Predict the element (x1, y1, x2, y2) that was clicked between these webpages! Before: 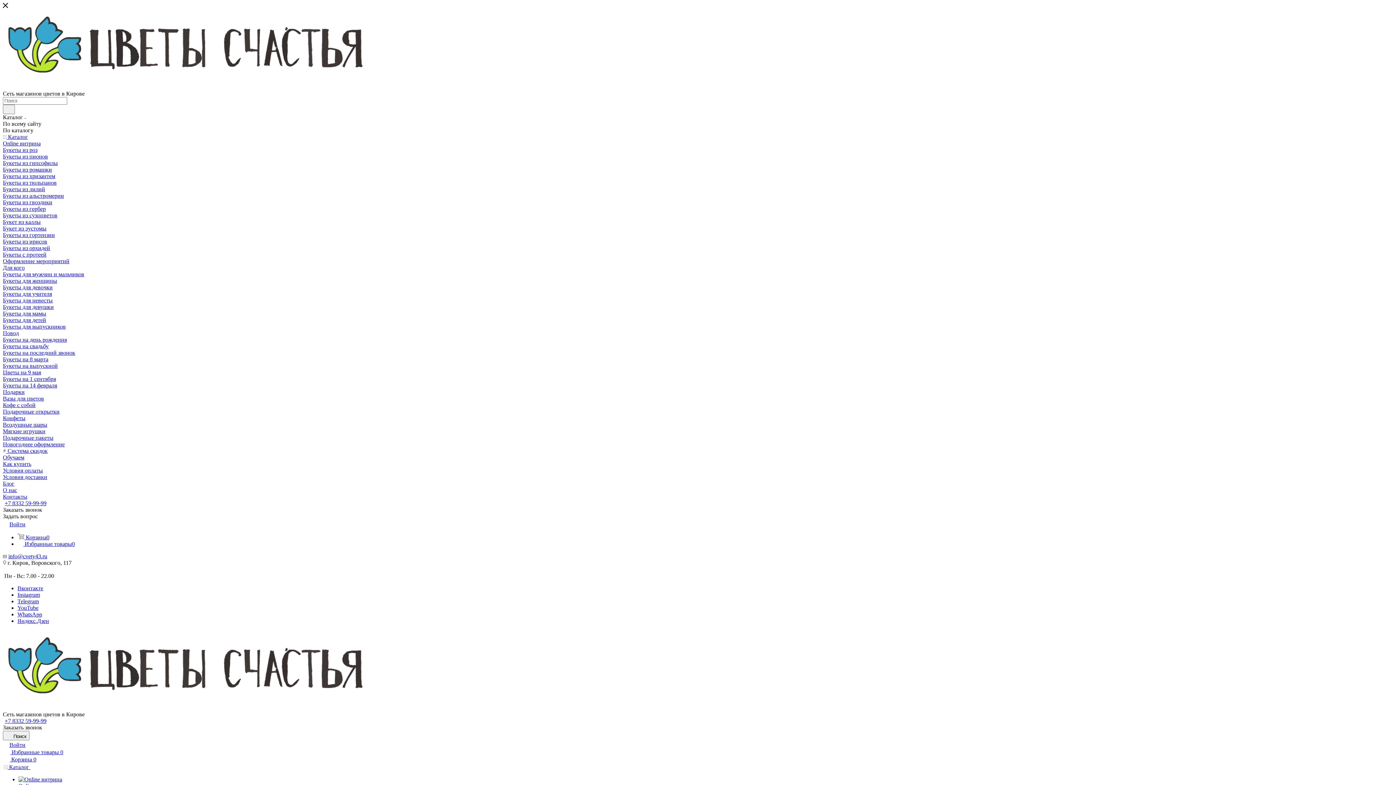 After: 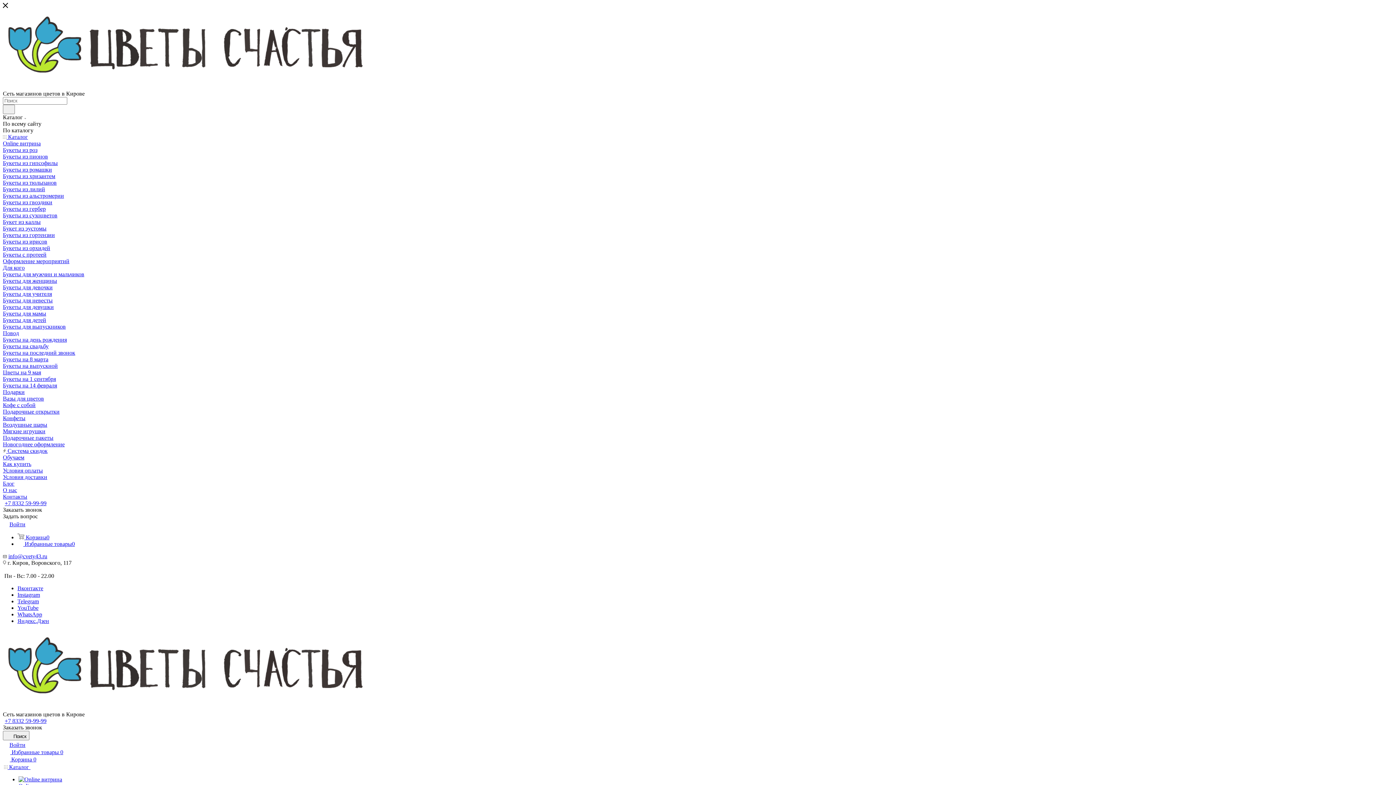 Action: bbox: (2, 630, 1393, 711)